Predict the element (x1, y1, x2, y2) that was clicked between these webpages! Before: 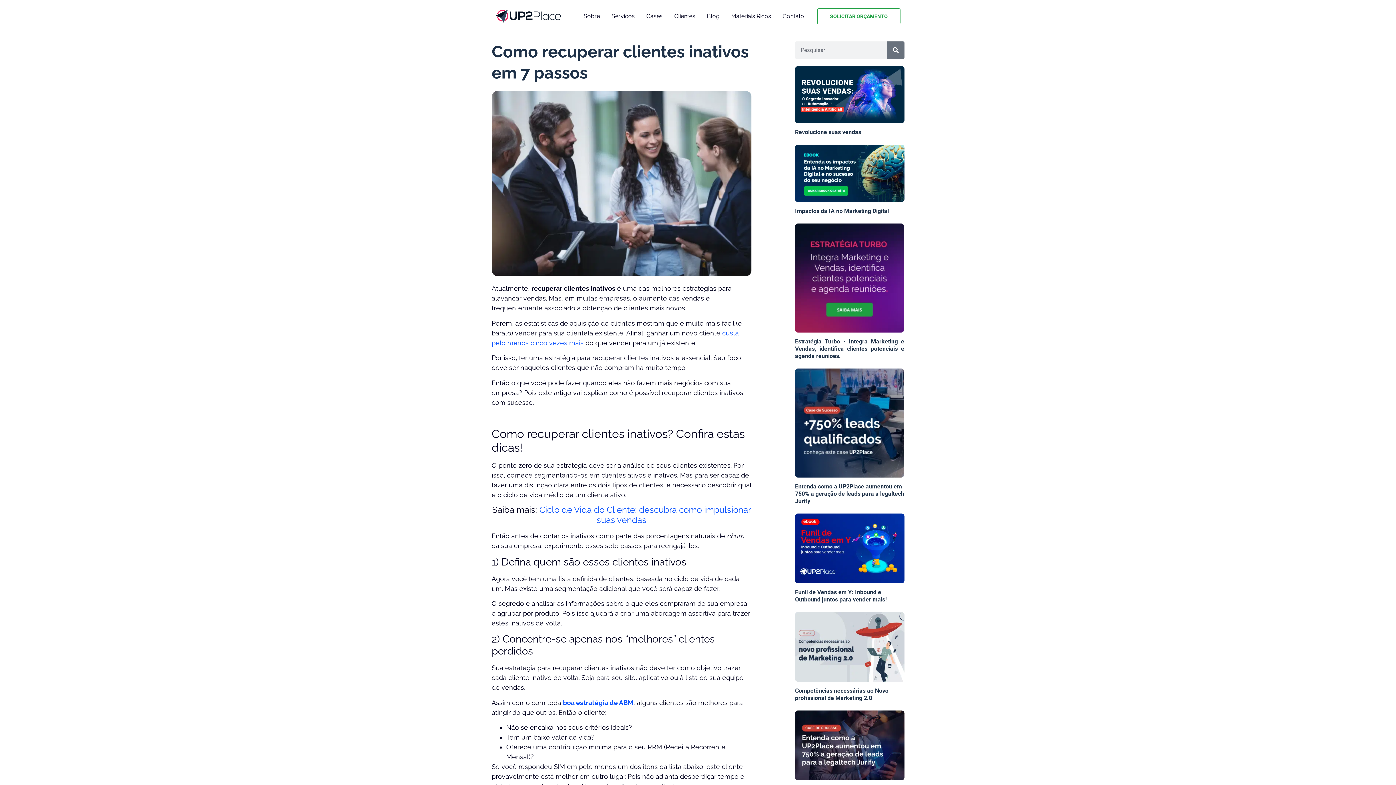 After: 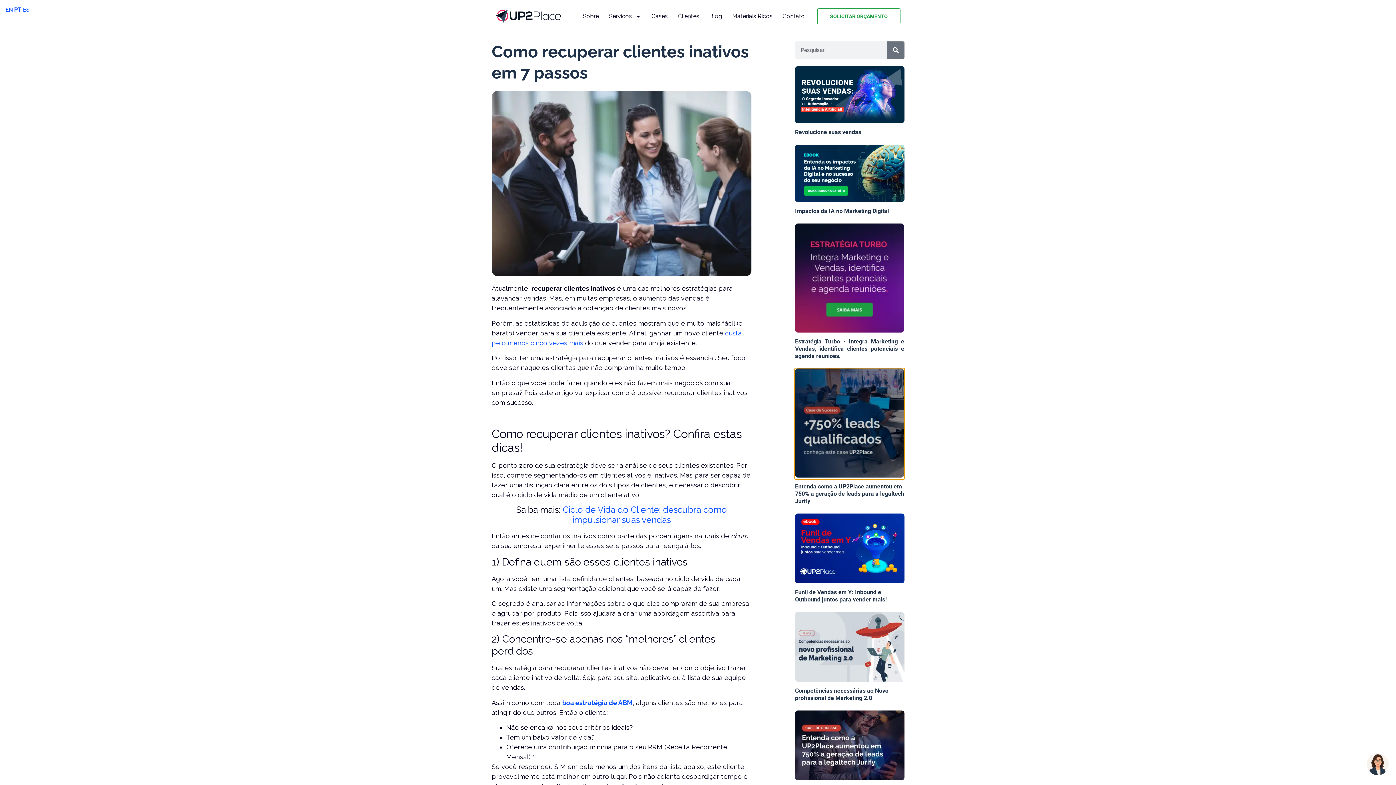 Action: bbox: (795, 472, 904, 479)